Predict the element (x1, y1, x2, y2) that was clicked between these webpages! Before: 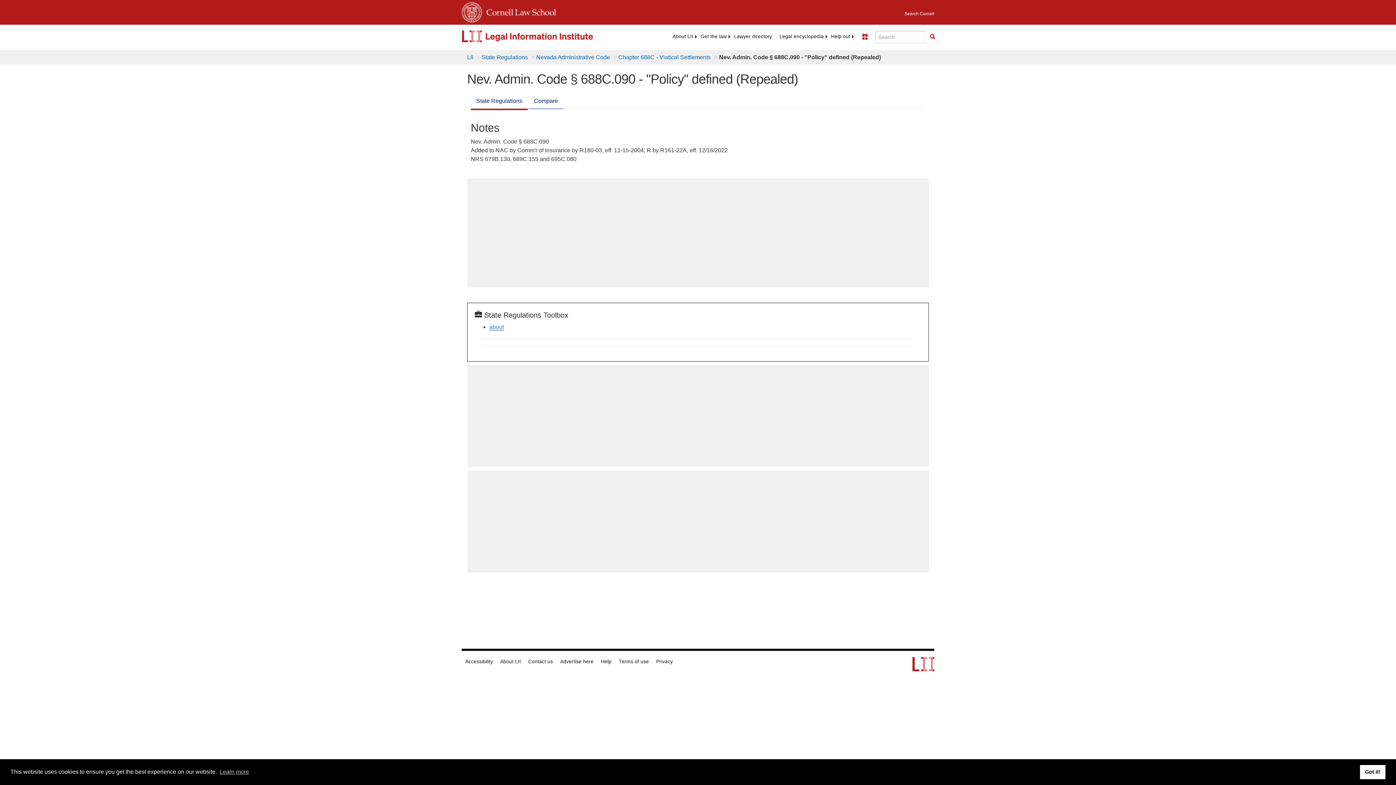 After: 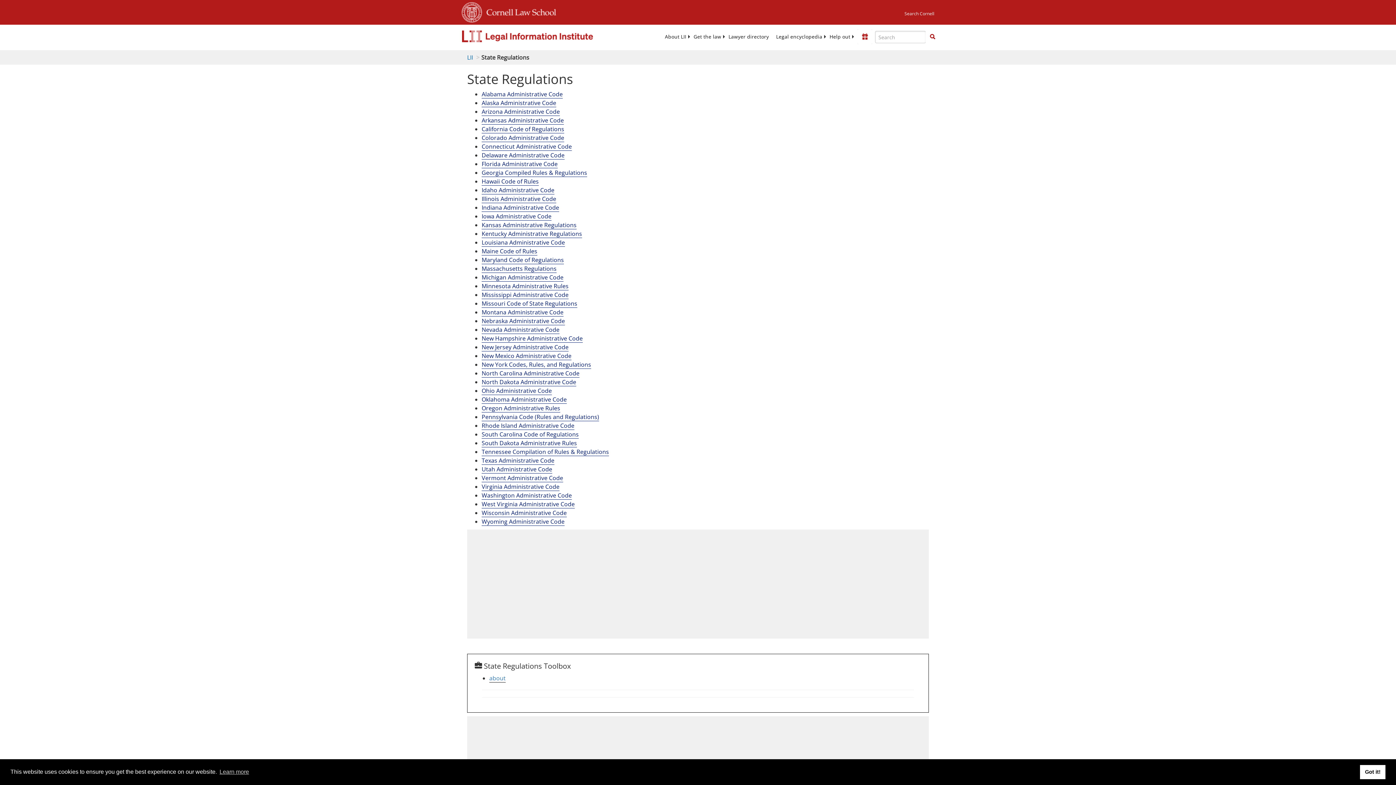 Action: label: about bbox: (489, 324, 504, 330)